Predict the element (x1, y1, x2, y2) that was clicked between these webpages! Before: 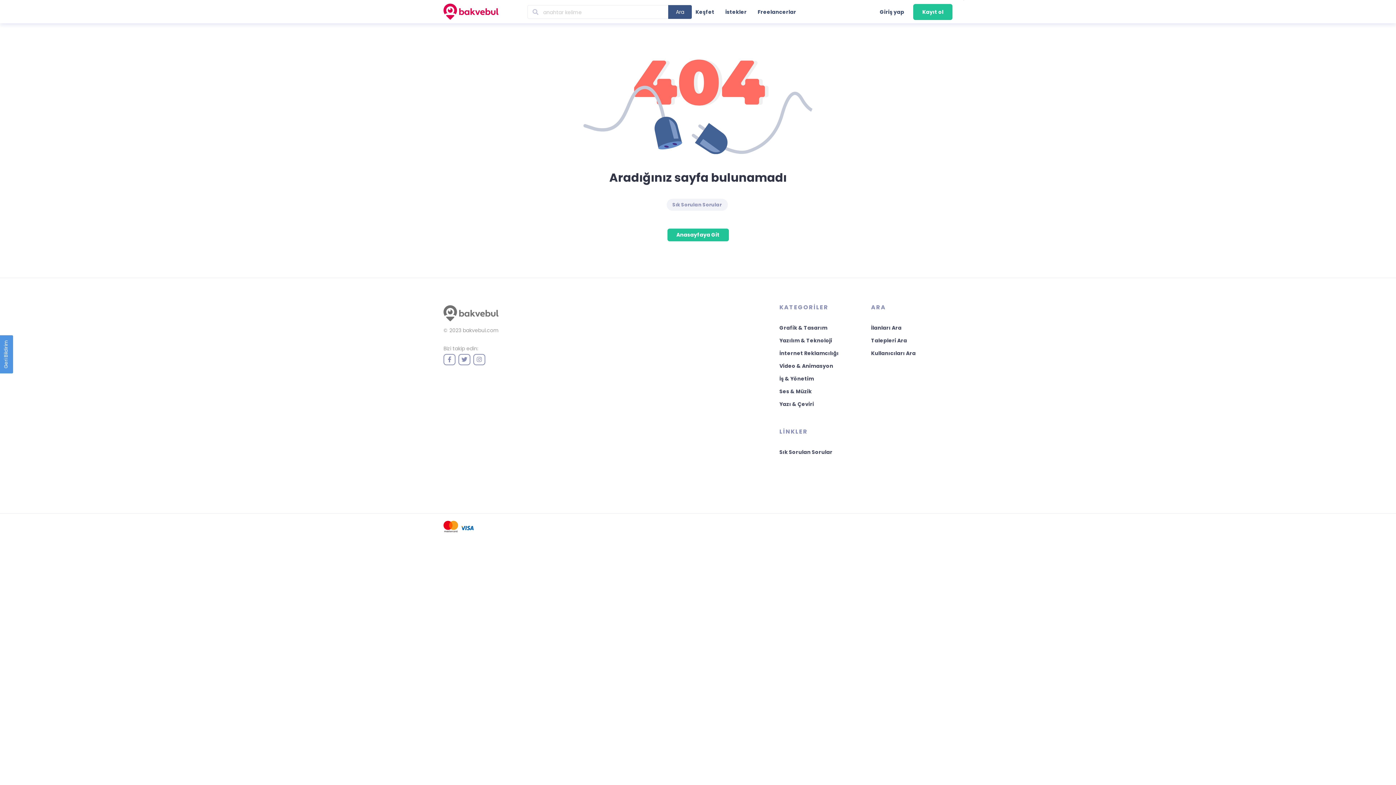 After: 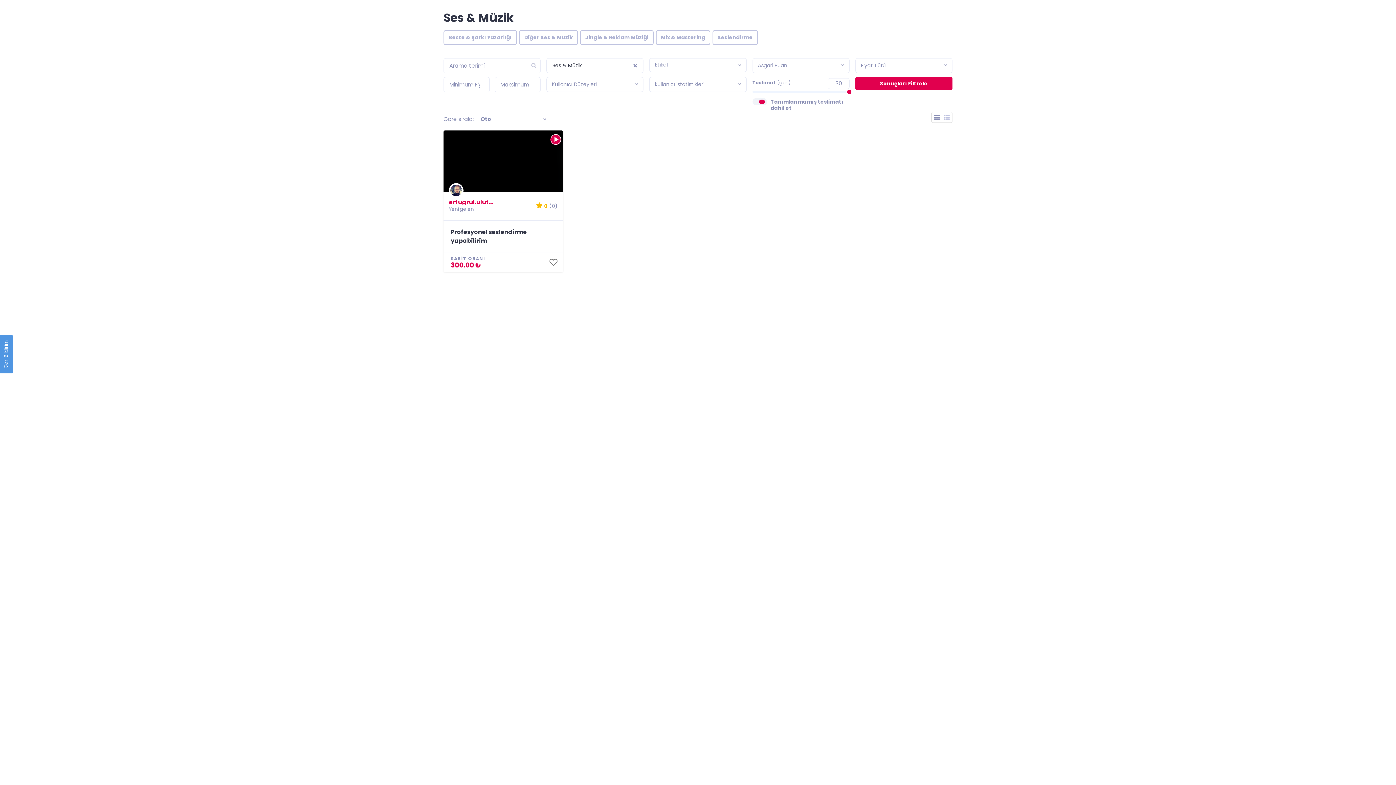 Action: label: Ses & Müzik bbox: (779, 388, 812, 395)